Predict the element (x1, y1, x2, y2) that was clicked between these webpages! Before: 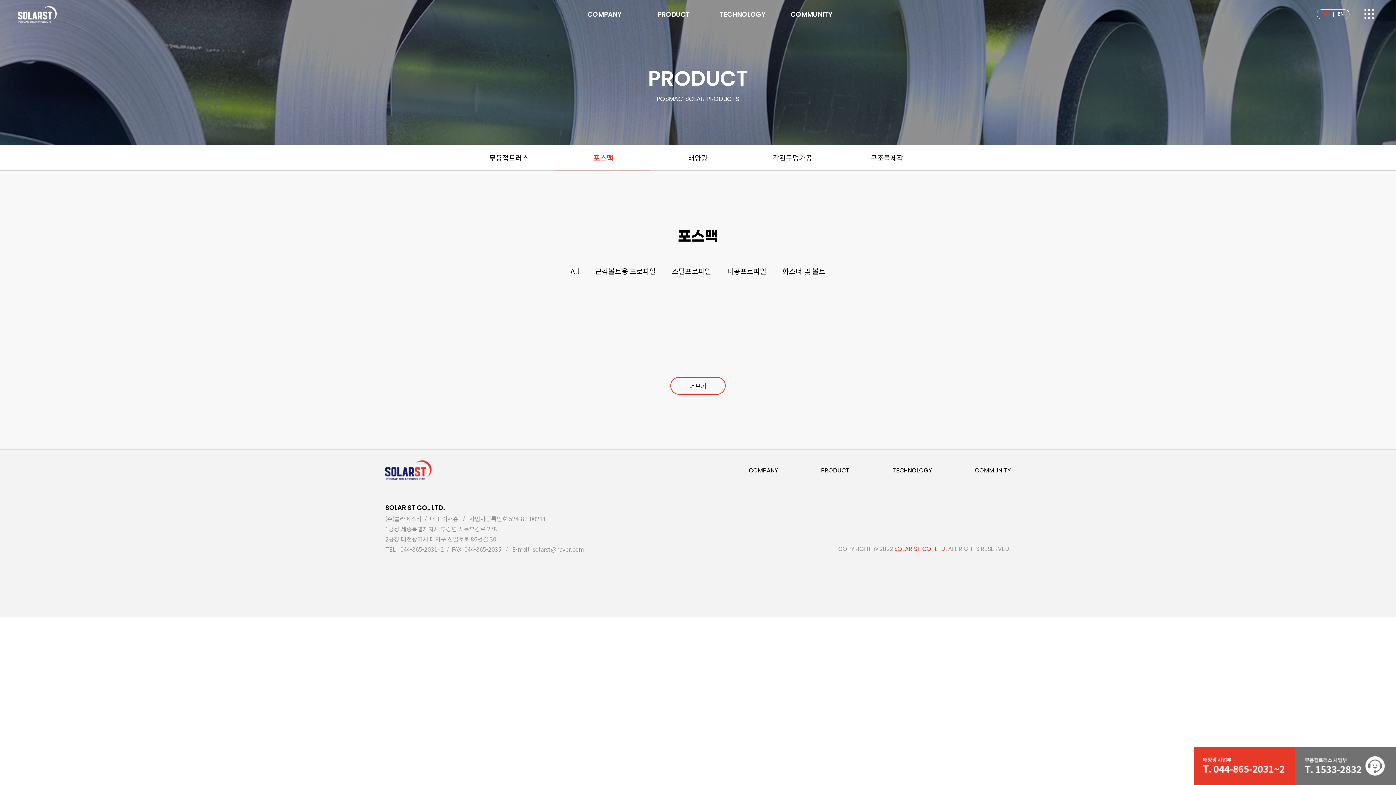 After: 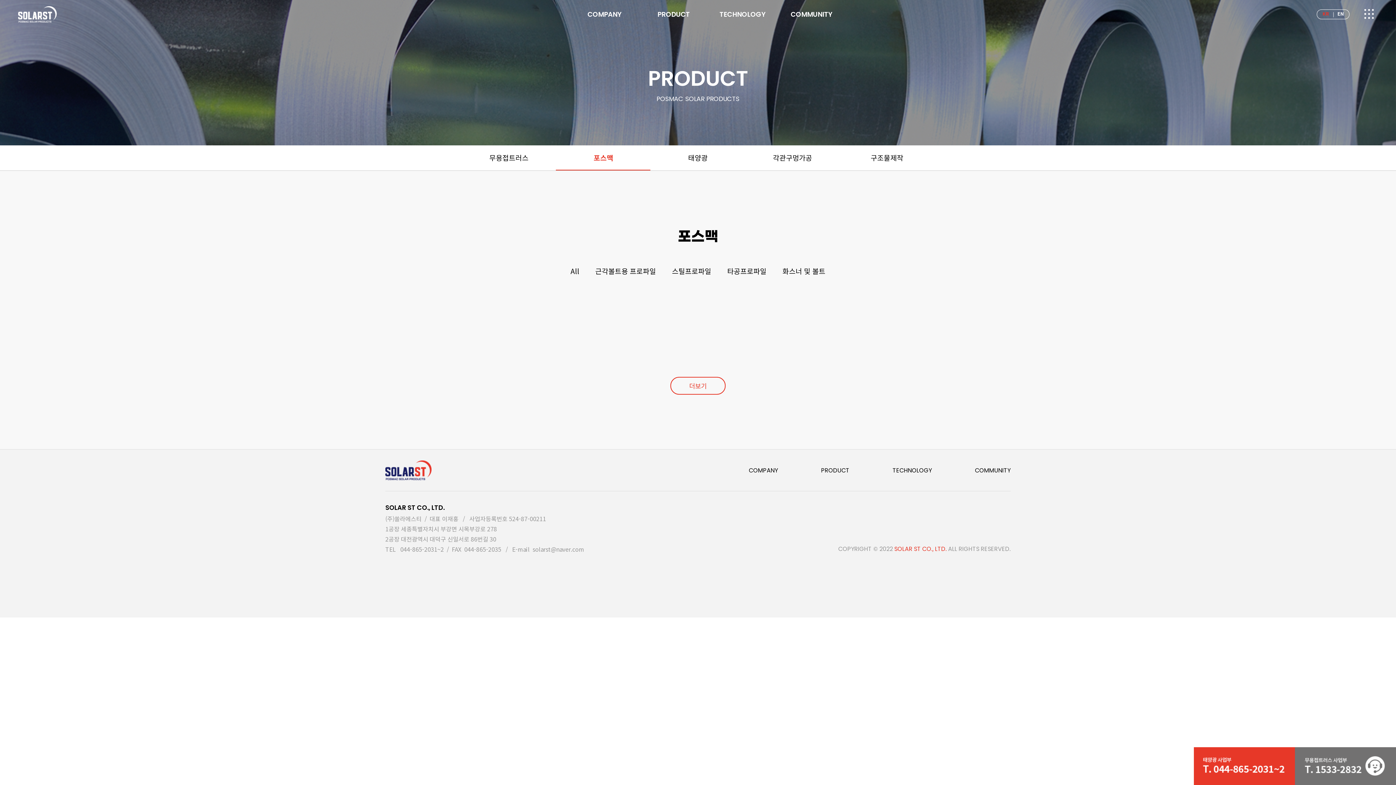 Action: bbox: (670, 377, 725, 394) label: 더보기